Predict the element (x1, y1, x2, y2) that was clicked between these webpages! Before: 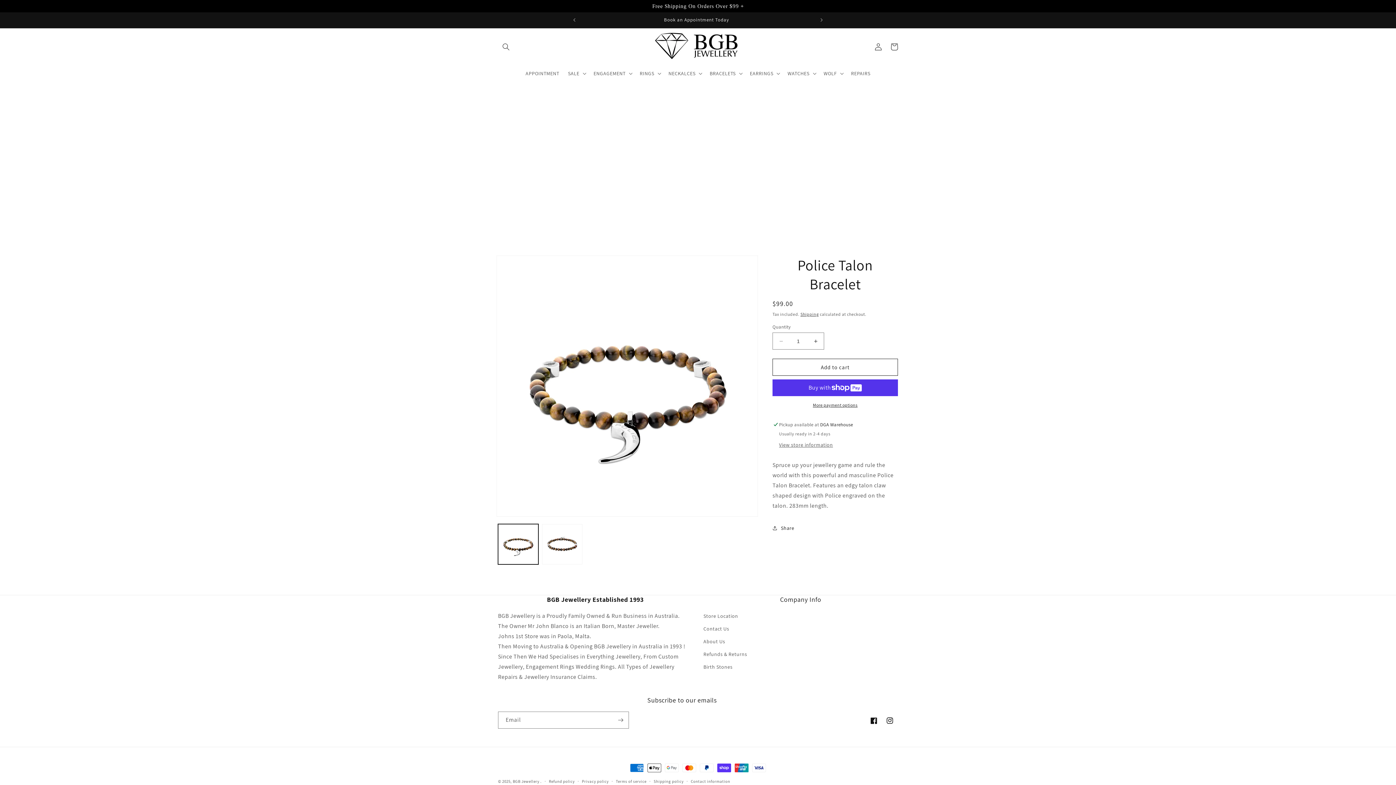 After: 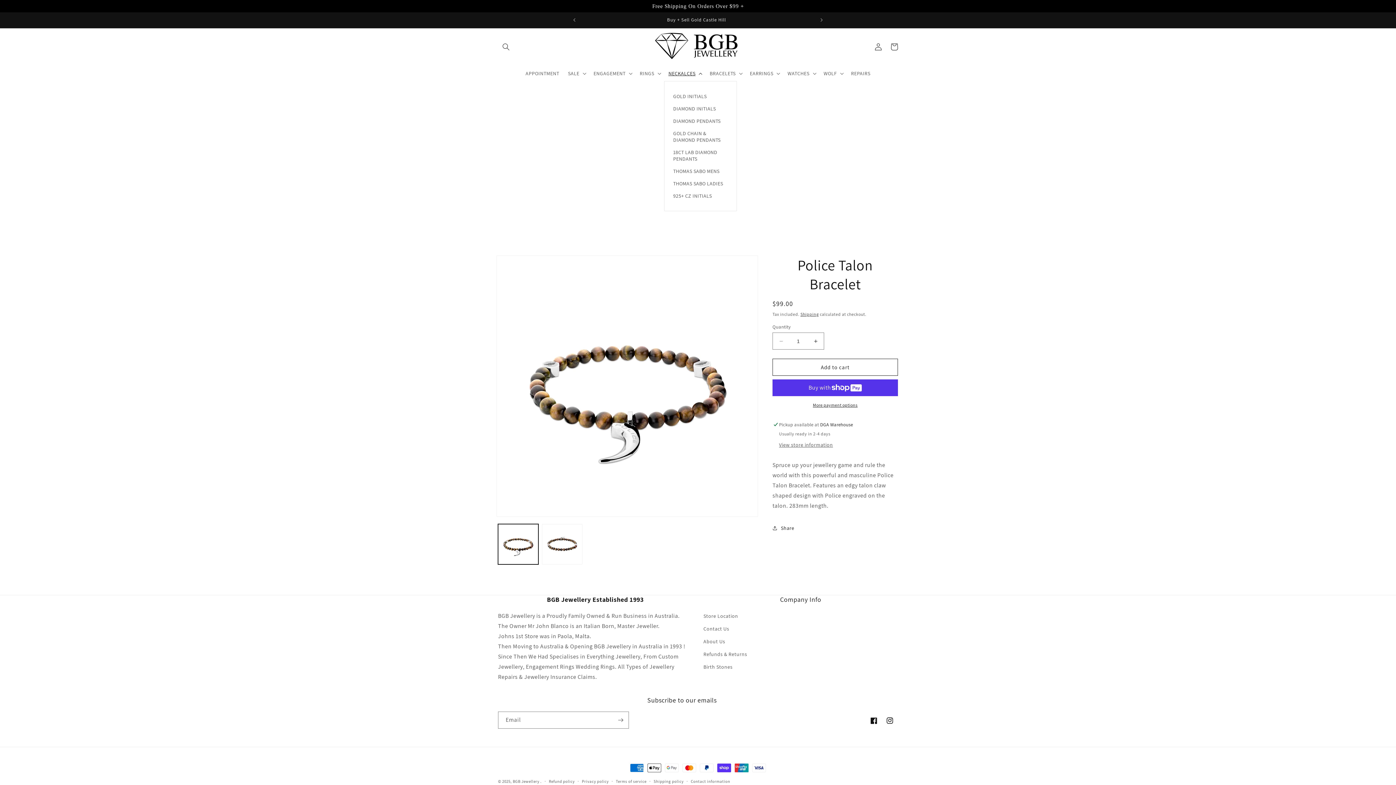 Action: bbox: (664, 65, 705, 80) label: NECKALCES